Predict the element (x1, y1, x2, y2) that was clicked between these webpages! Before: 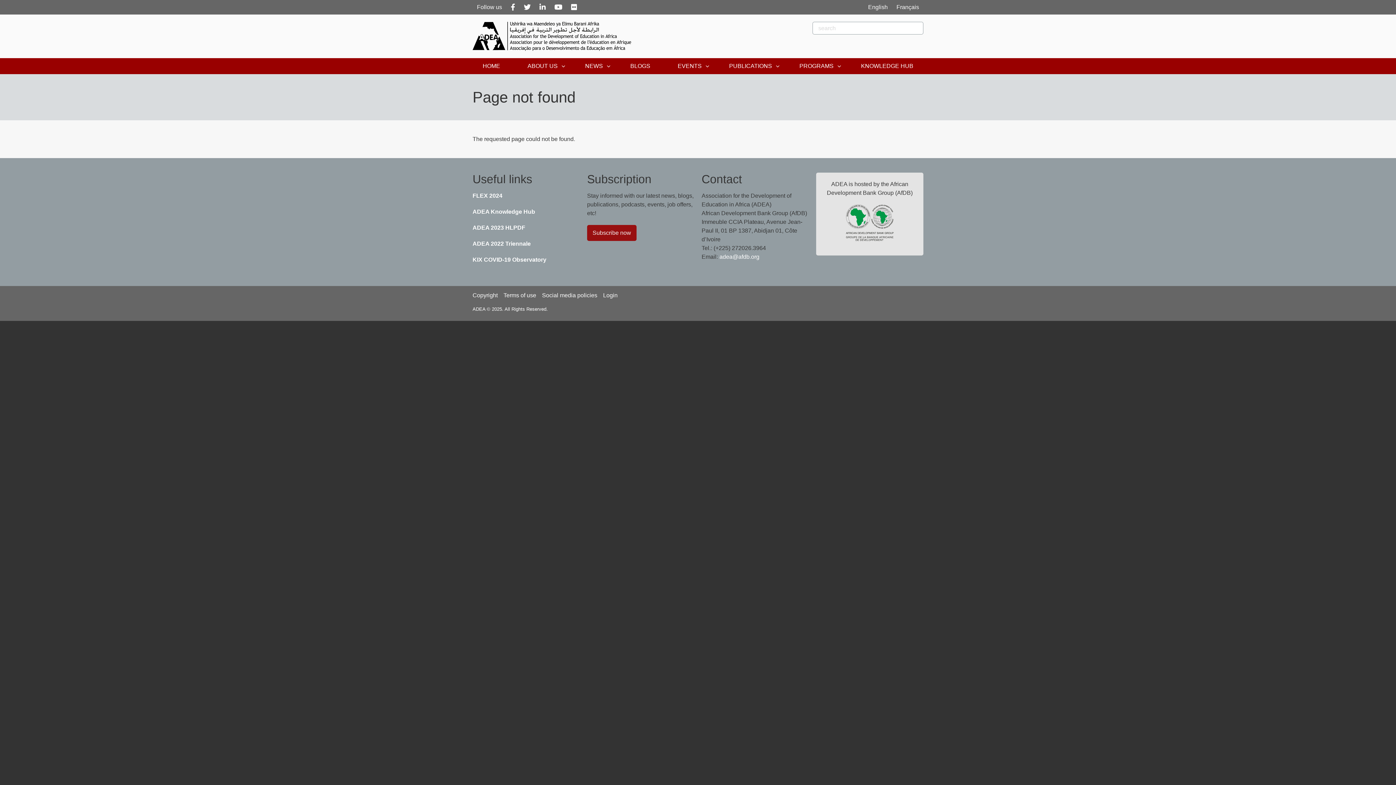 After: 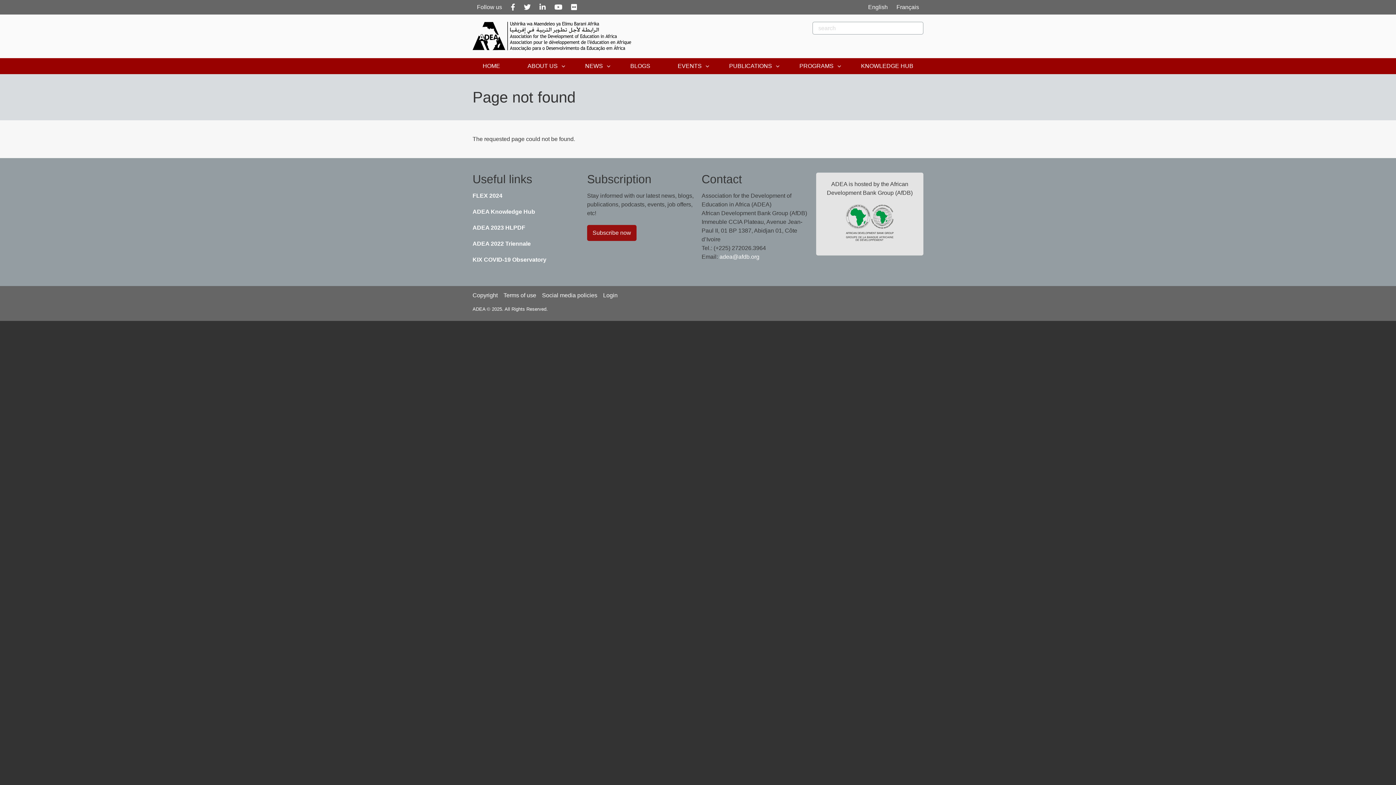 Action: bbox: (846, 219, 893, 225)